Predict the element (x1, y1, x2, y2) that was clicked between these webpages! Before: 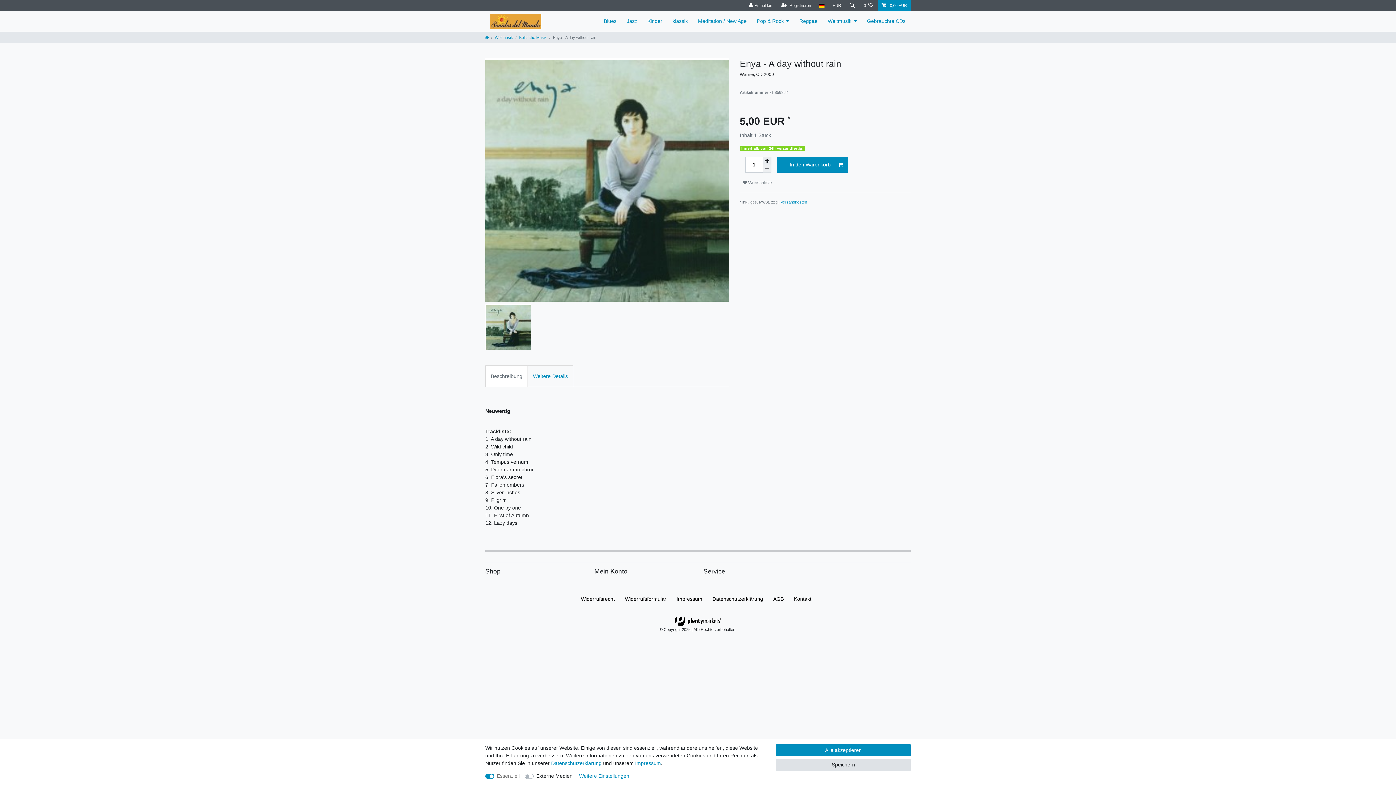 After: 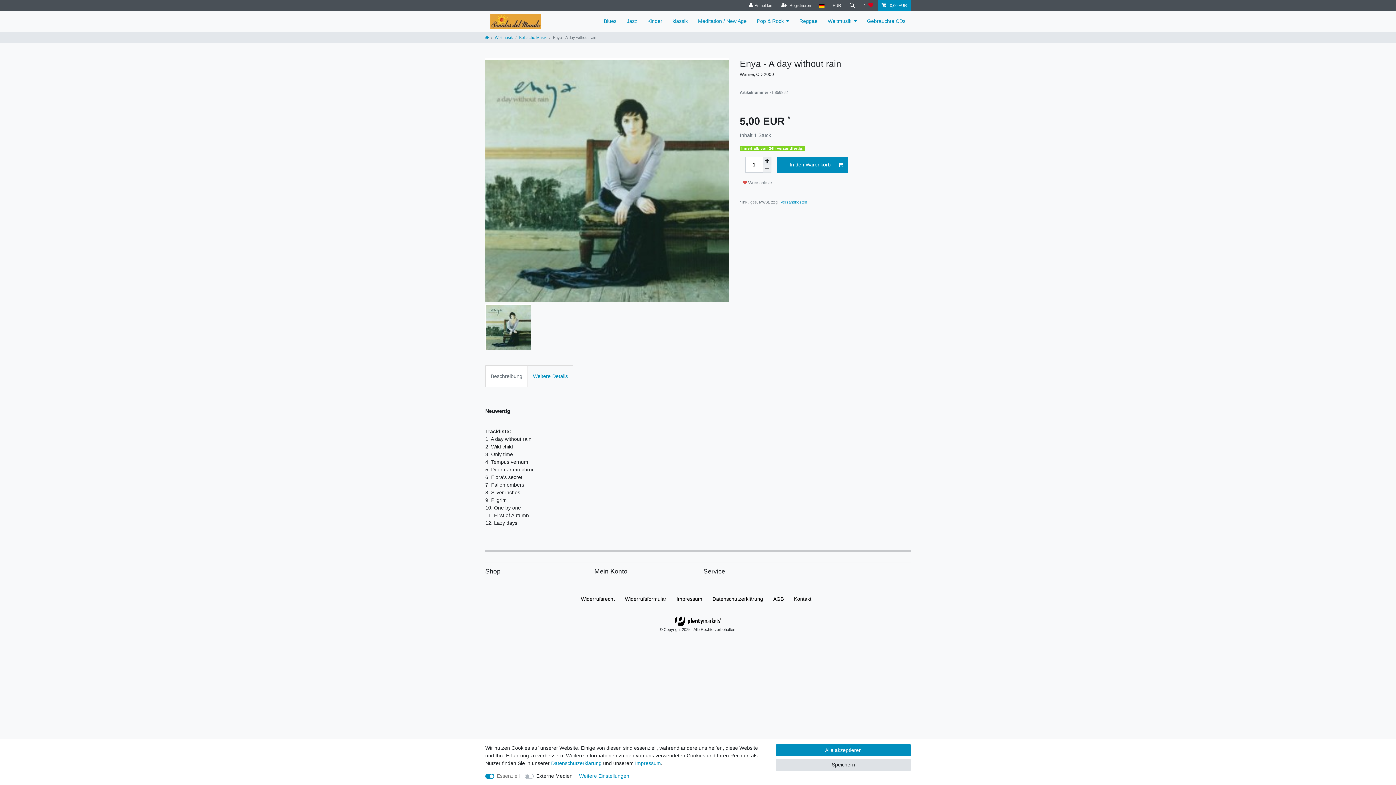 Action: label:  Wunschliste bbox: (739, 177, 775, 187)